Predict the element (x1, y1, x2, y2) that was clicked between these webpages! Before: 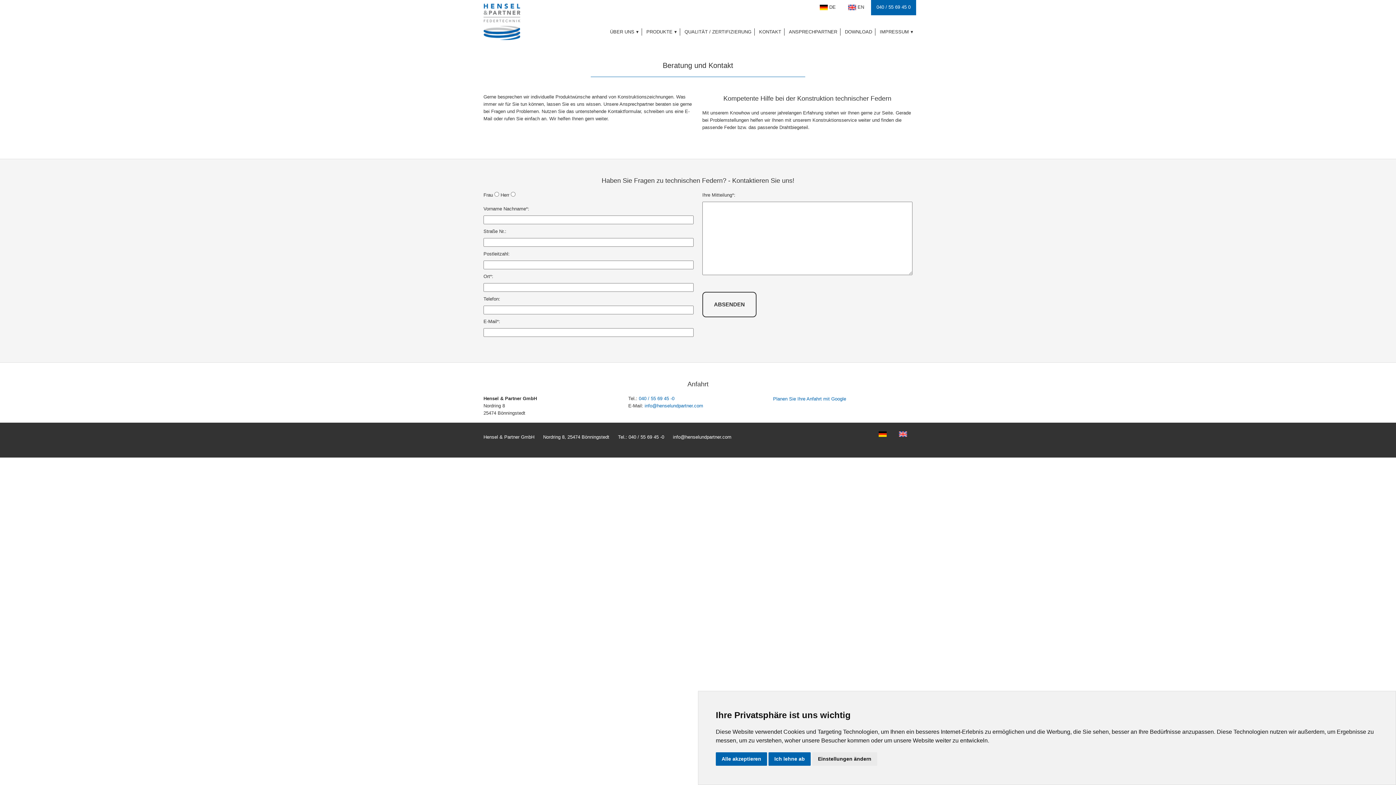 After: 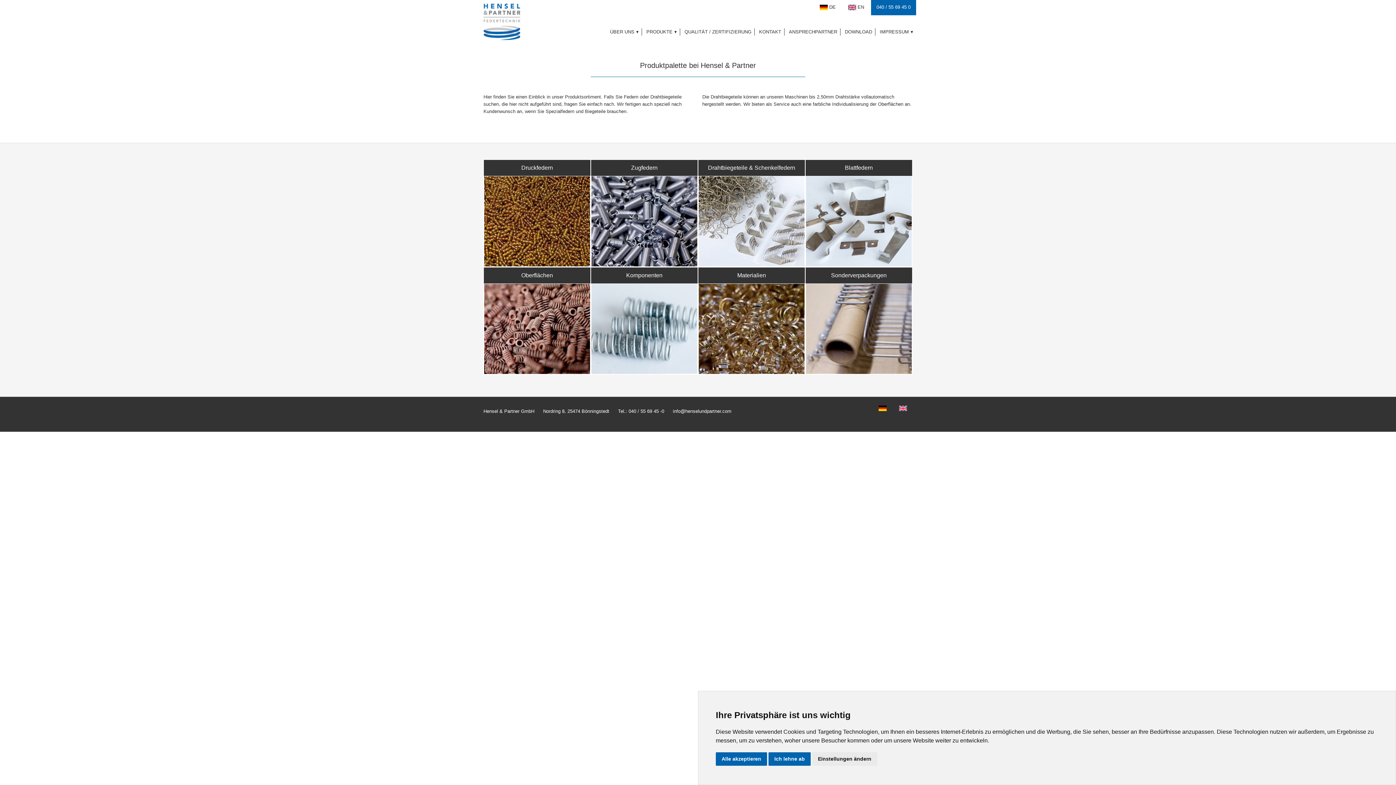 Action: bbox: (643, 28, 680, 35) label: PRODUKTE